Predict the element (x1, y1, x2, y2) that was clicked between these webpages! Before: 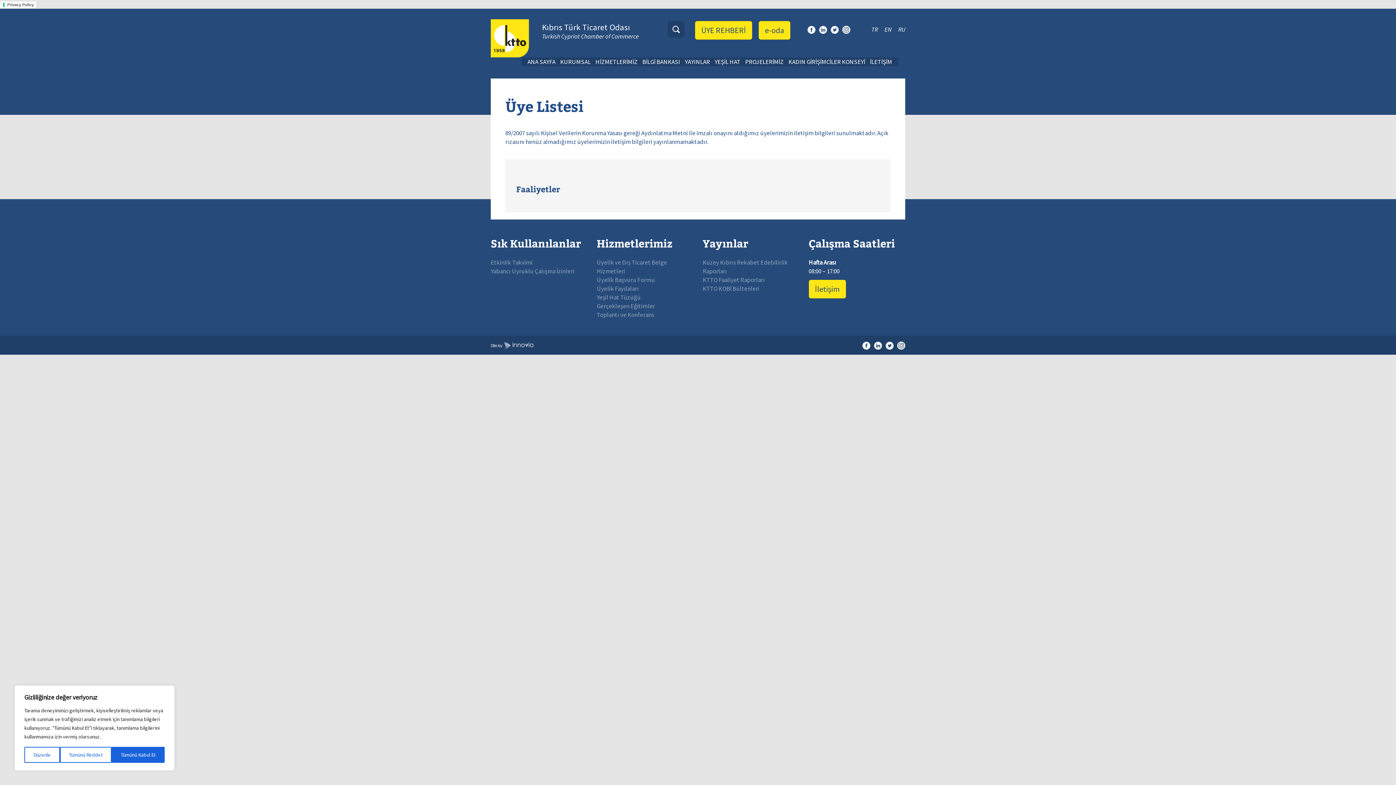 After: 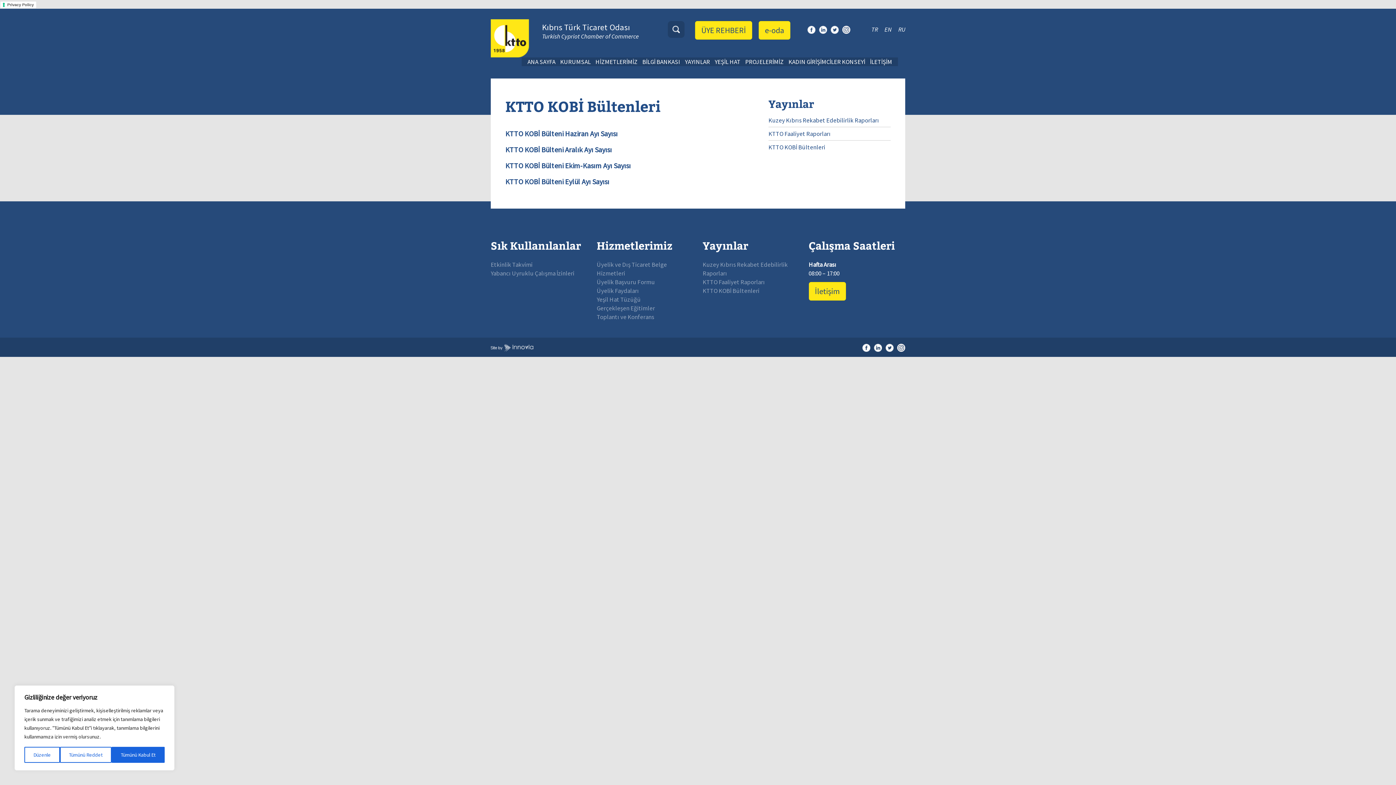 Action: label: KTTO KOBİ Bültenleri bbox: (702, 284, 759, 292)